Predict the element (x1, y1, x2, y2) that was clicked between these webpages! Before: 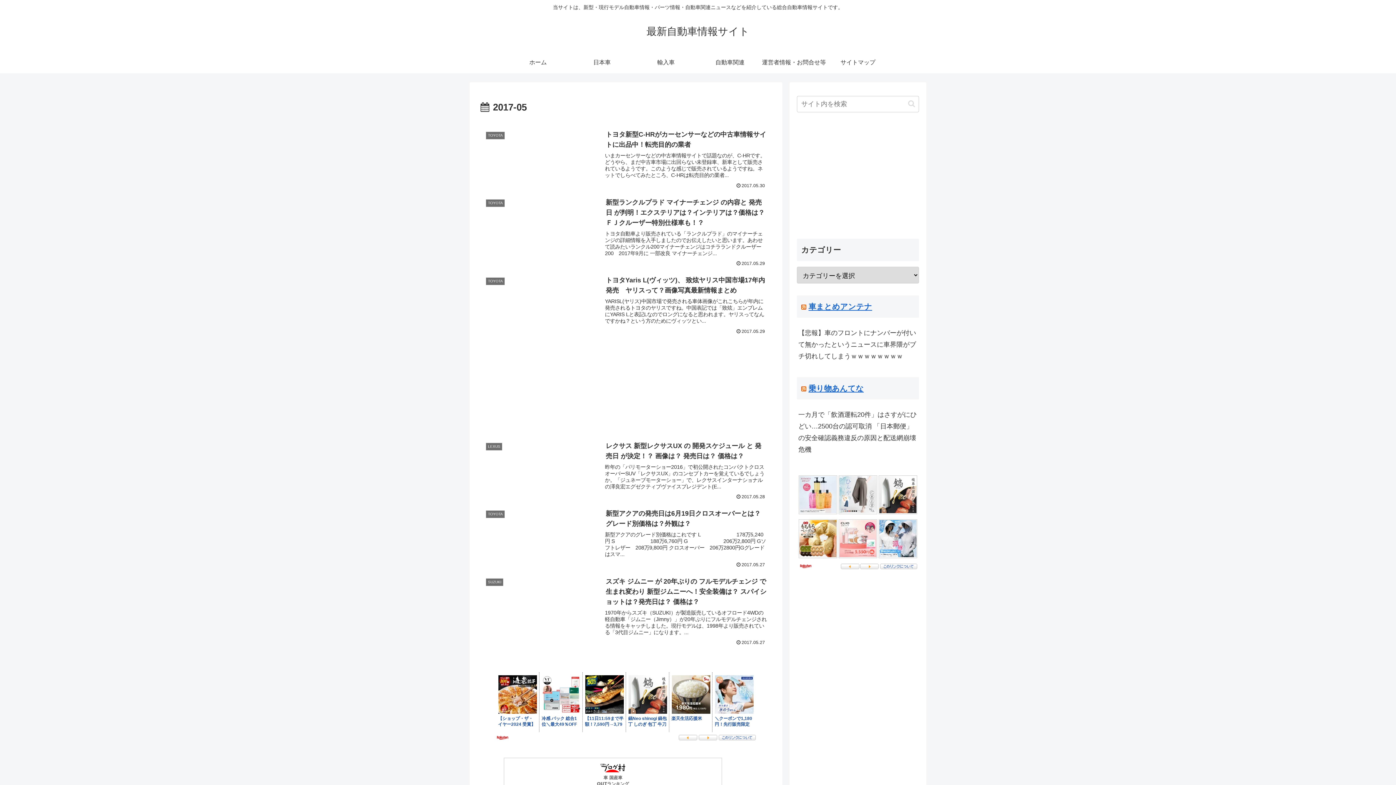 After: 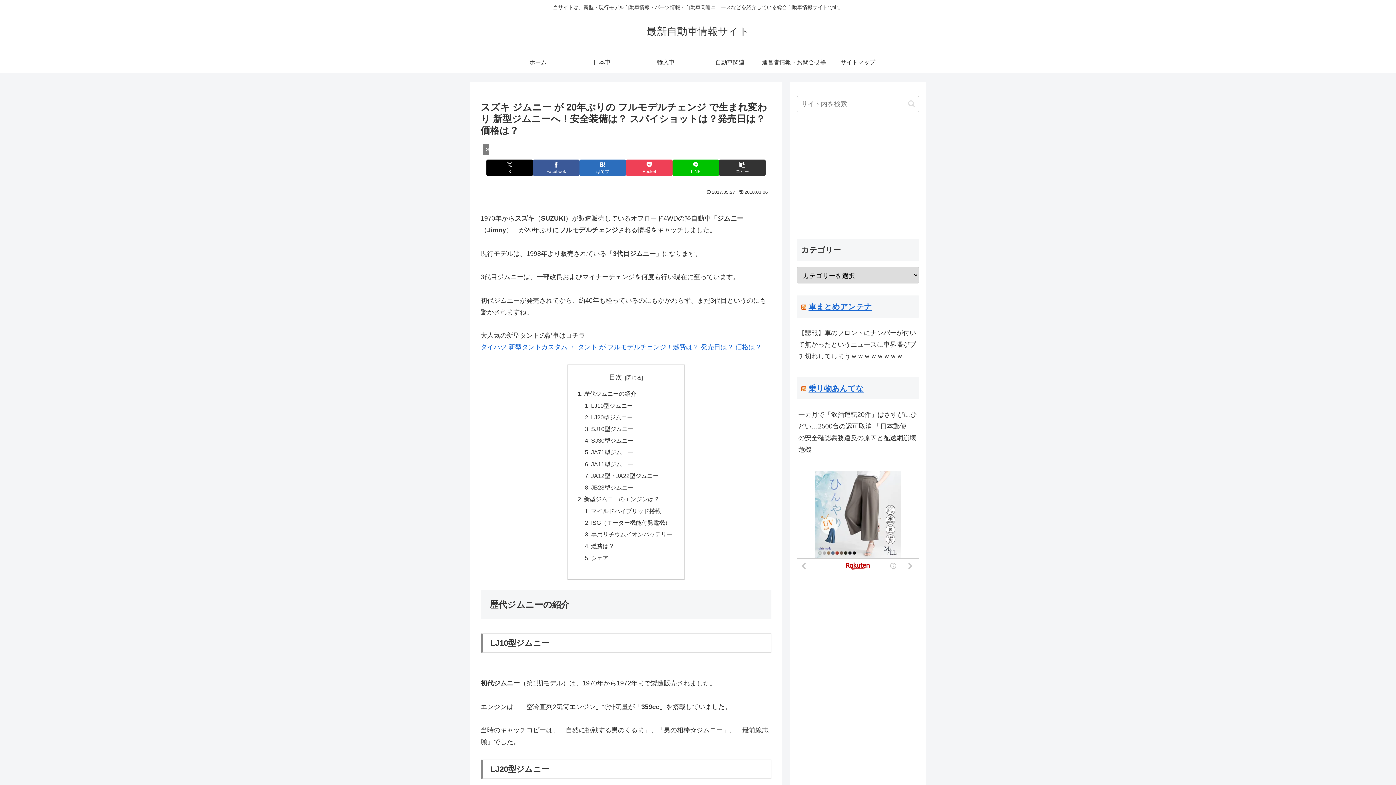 Action: bbox: (480, 572, 771, 650) label: SUZUKI
スズキ ジムニー が 20年ぶりの フルモデルチェンジ で生まれ変わり 新型ジムニーへ！安全装備は？ スパイショットは？発売日は？ 価格は？
1970年からスズキ（SUZUKI）が製造販売しているオフロード4WDの軽自動車「ジムニー（Jimny）」が20年ぶりにフルモデルチェンジされる情報をキャッチしました。現行モデルは、1998年より販売されている「3代目ジムニー」になります。...
2017.05.27